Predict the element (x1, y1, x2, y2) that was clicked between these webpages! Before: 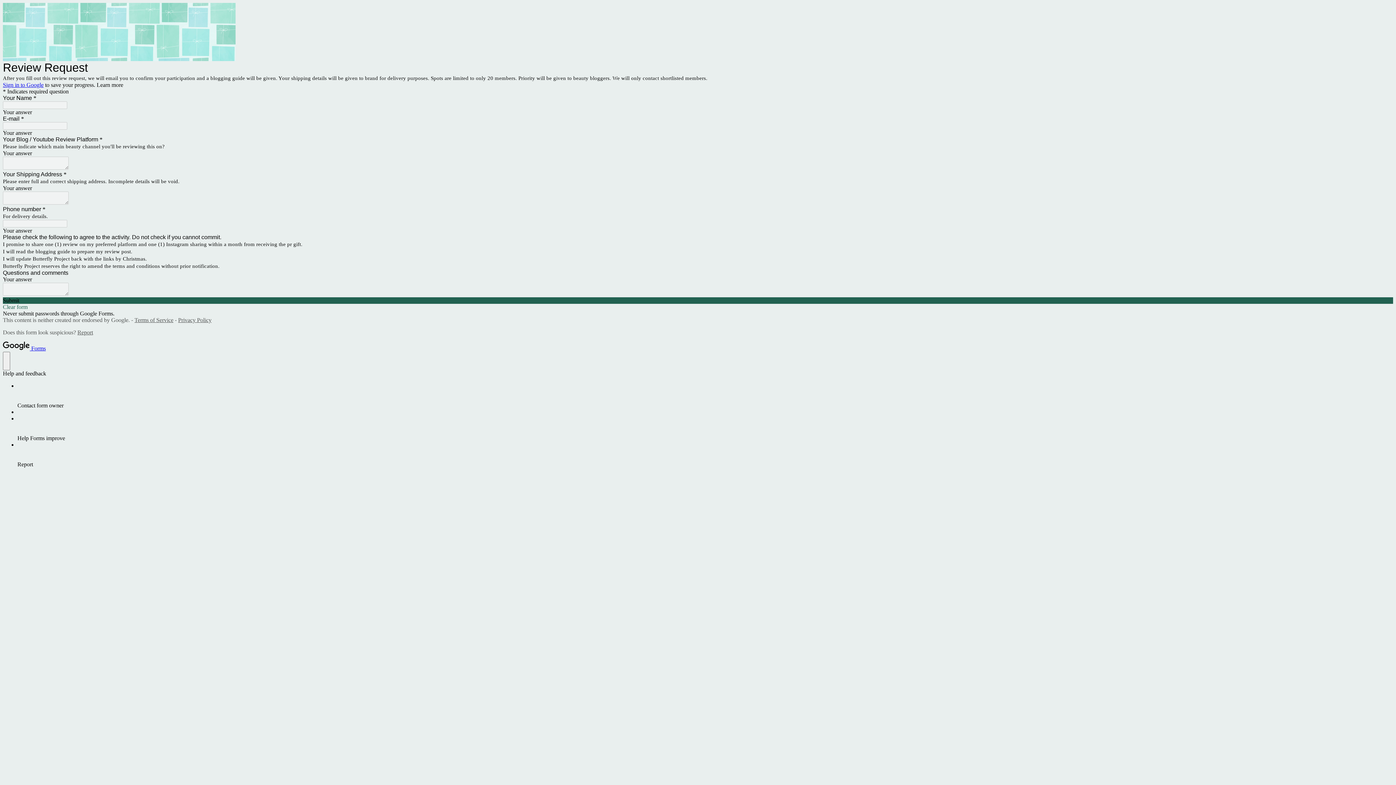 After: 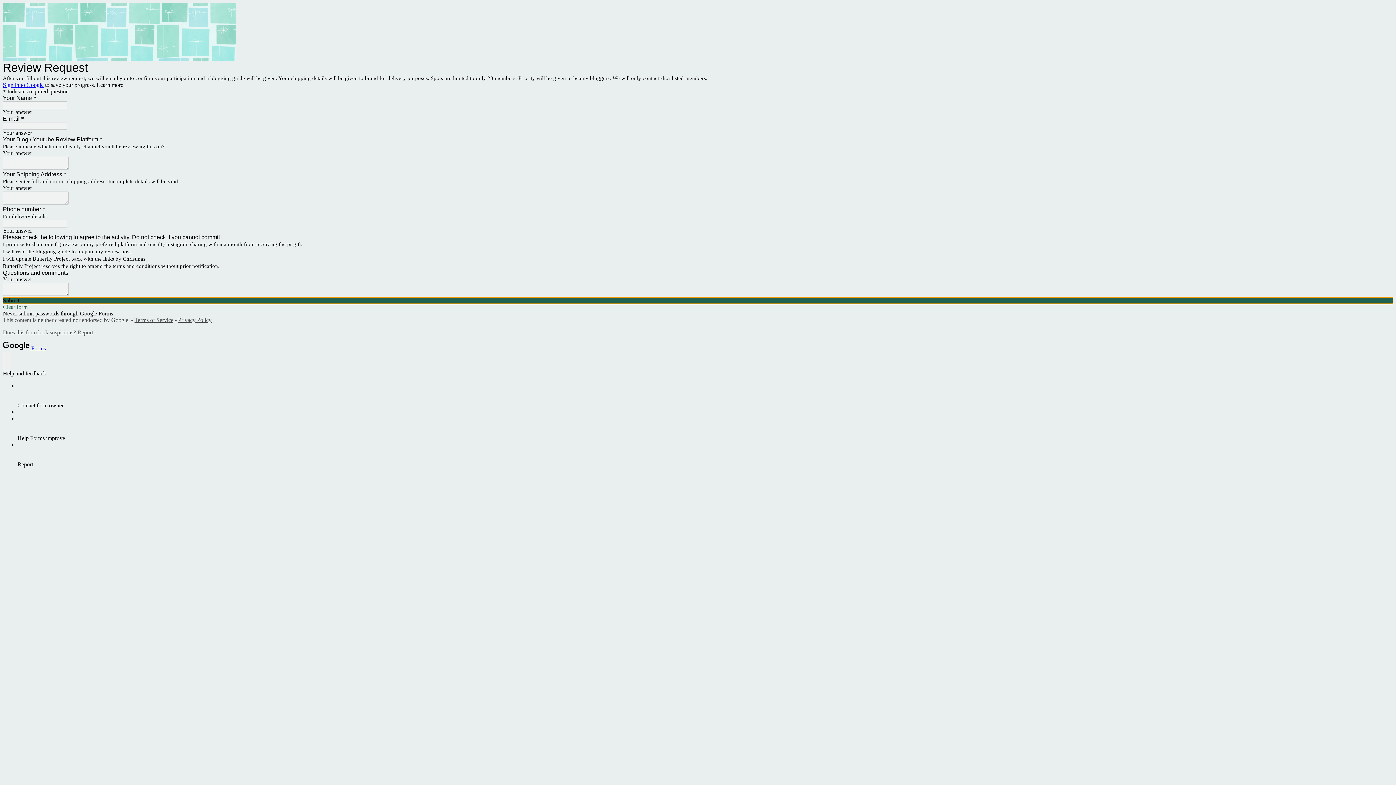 Action: label: Submit bbox: (2, 297, 1393, 304)